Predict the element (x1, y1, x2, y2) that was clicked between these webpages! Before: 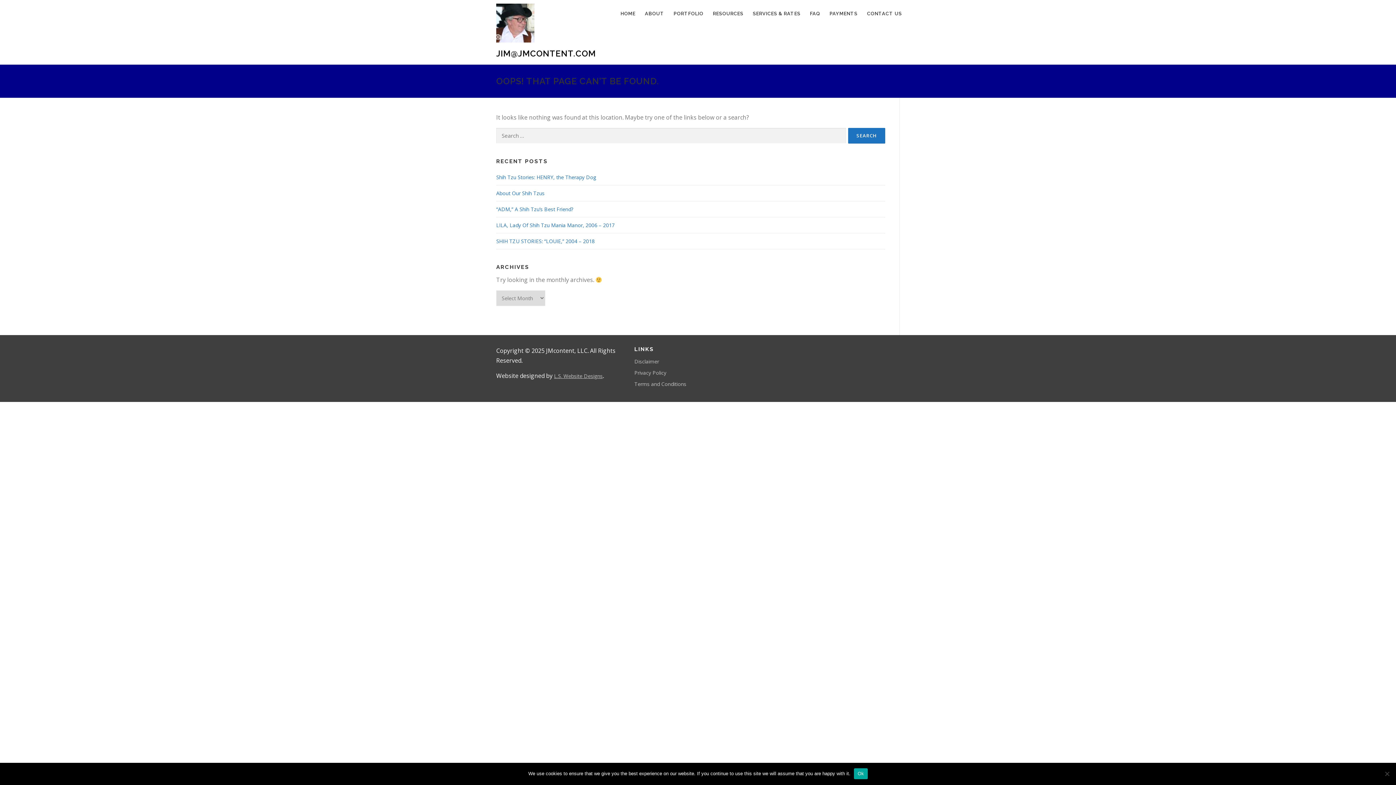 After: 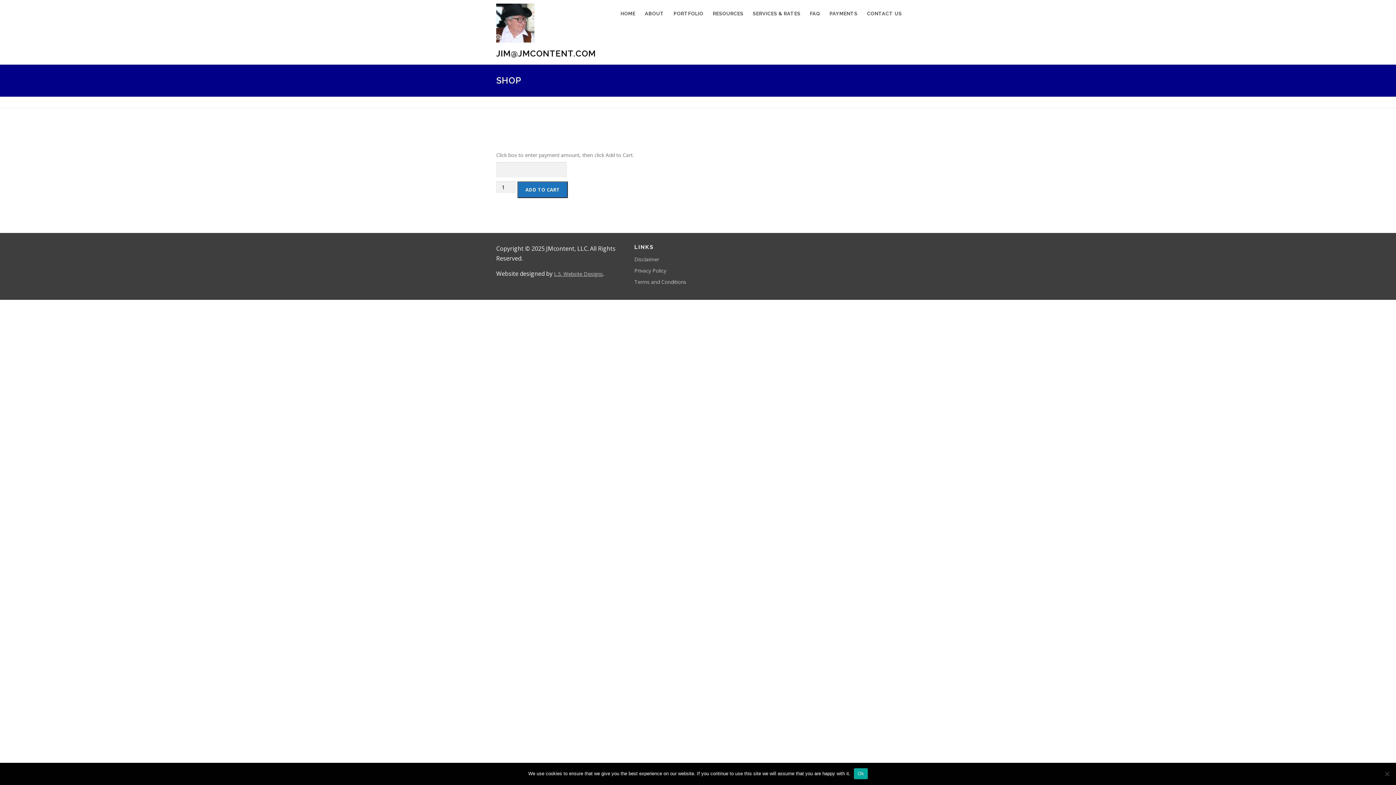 Action: label: PAYMENTS bbox: (823, 0, 864, 27)